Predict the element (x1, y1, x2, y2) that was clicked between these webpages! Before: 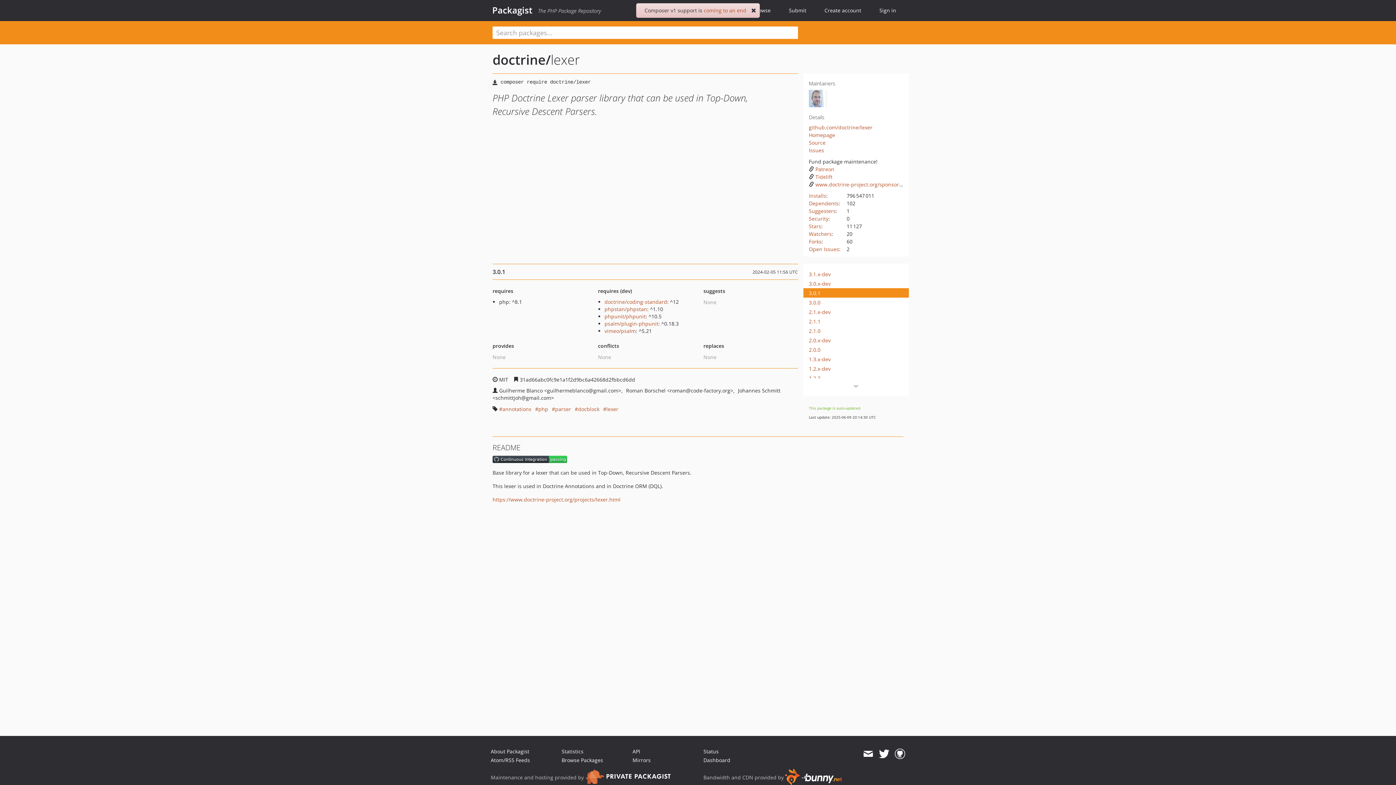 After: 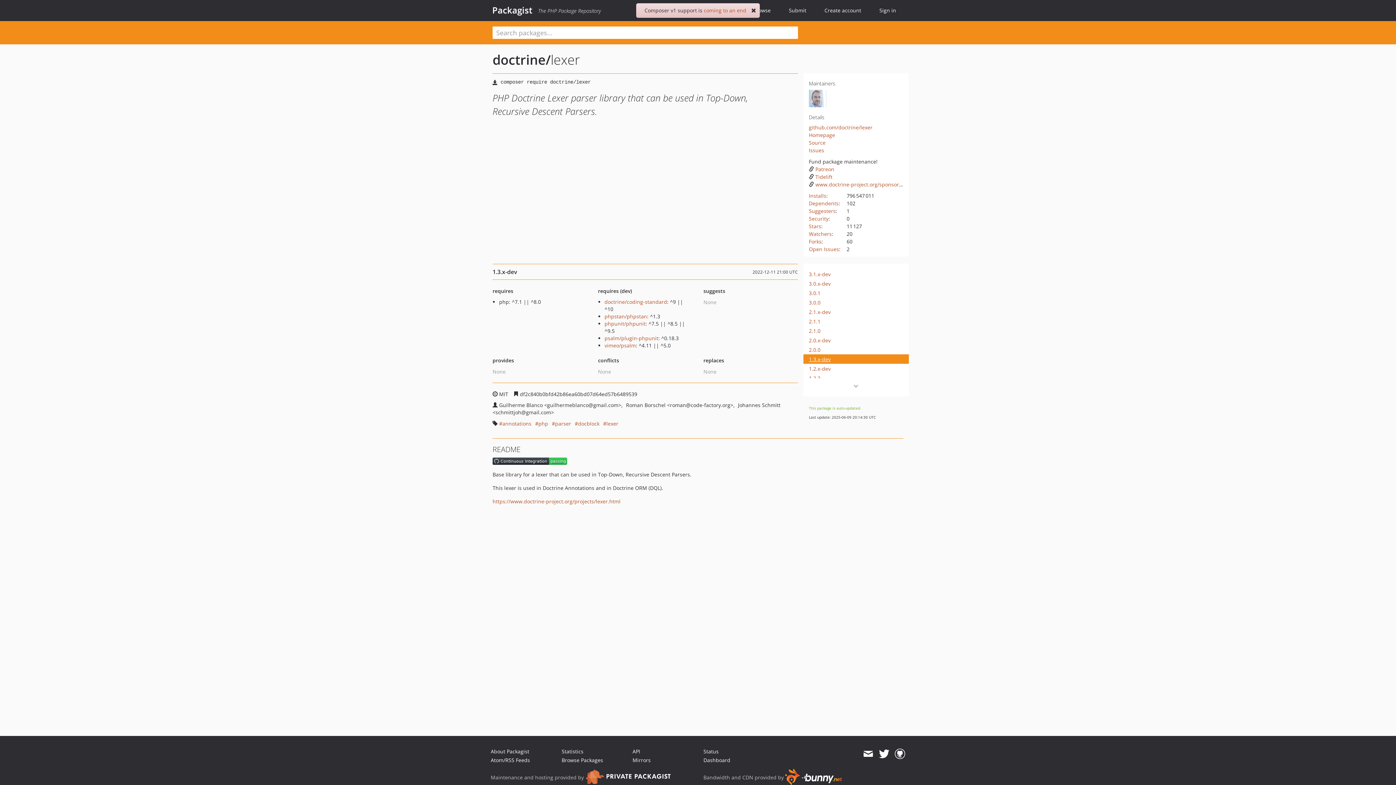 Action: bbox: (809, 355, 895, 363) label: 1.3.x-dev